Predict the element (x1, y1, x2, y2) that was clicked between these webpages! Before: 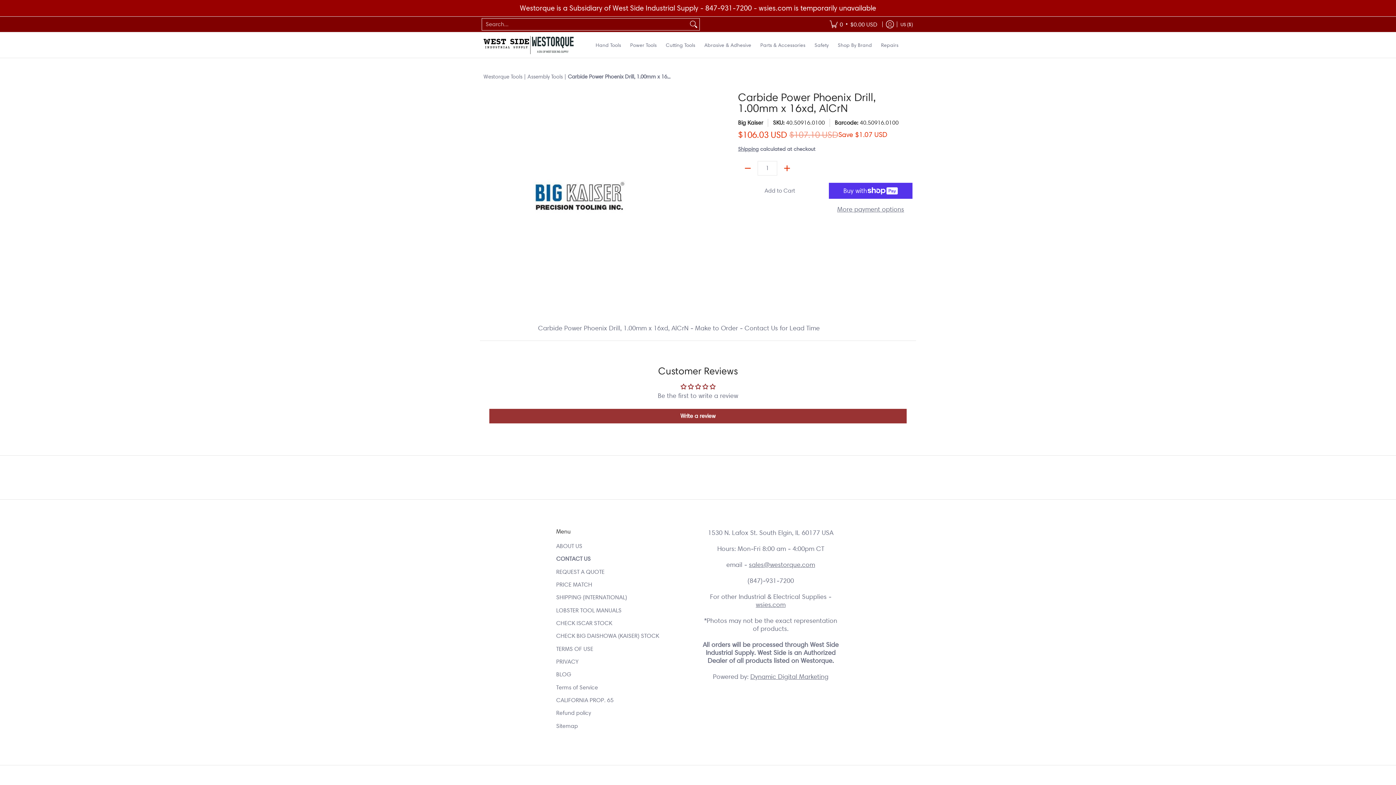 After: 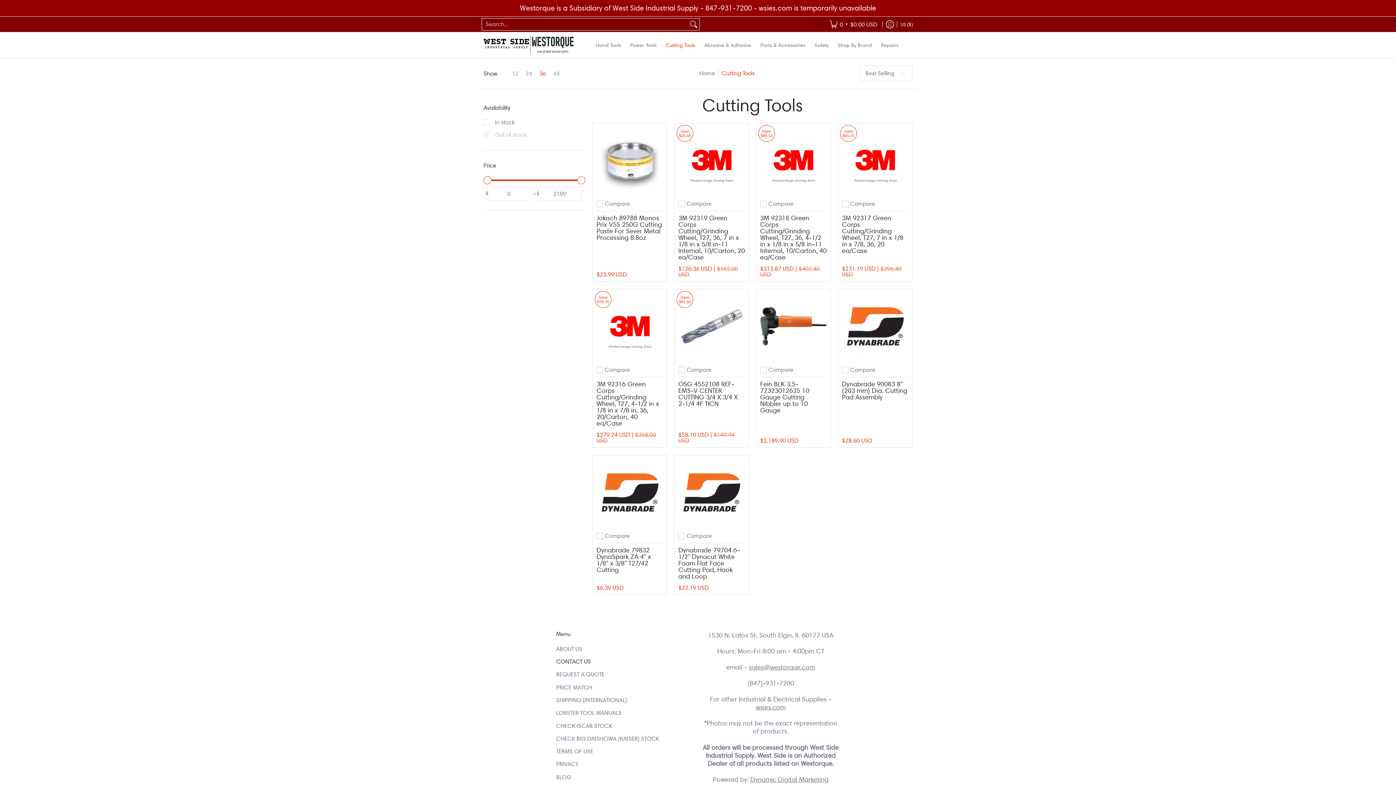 Action: bbox: (662, 32, 699, 57) label: Cutting Tools